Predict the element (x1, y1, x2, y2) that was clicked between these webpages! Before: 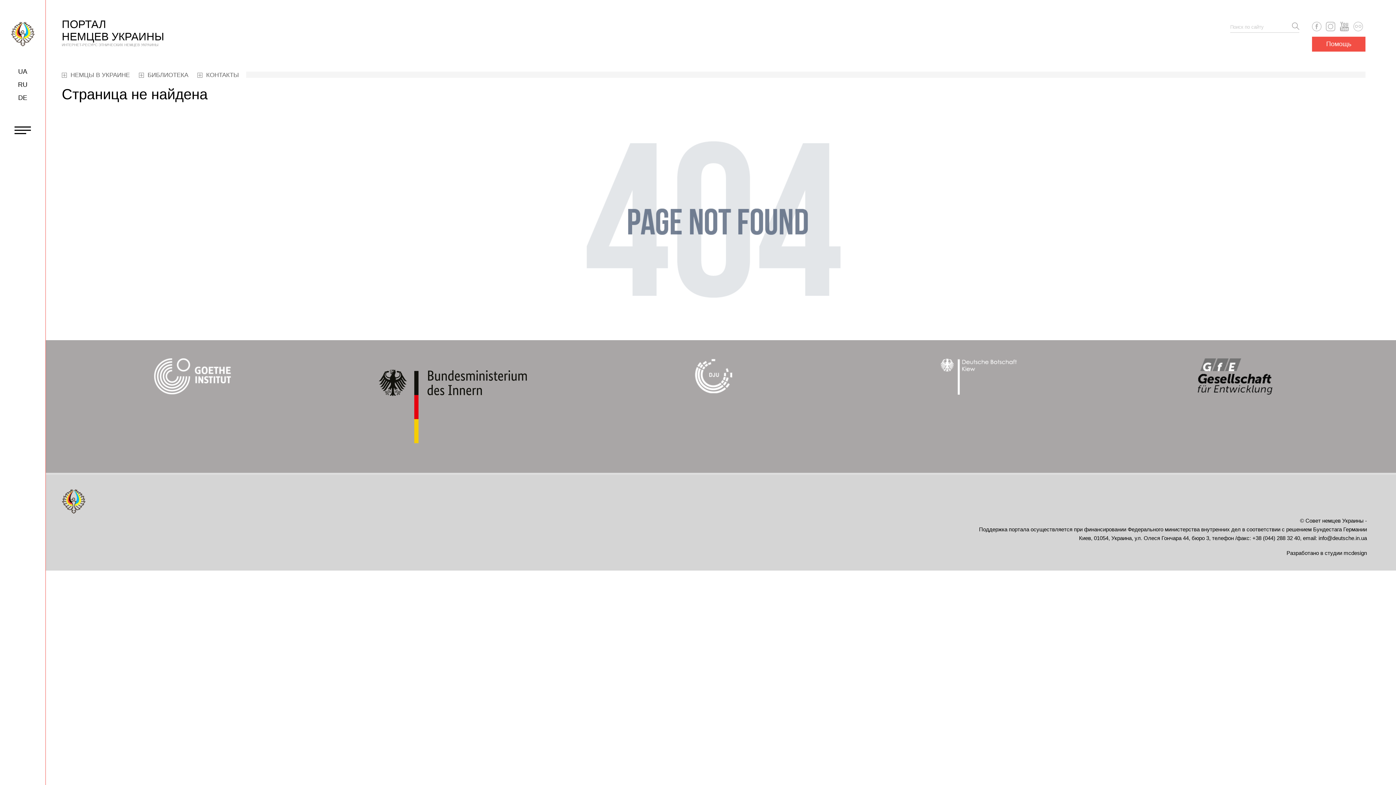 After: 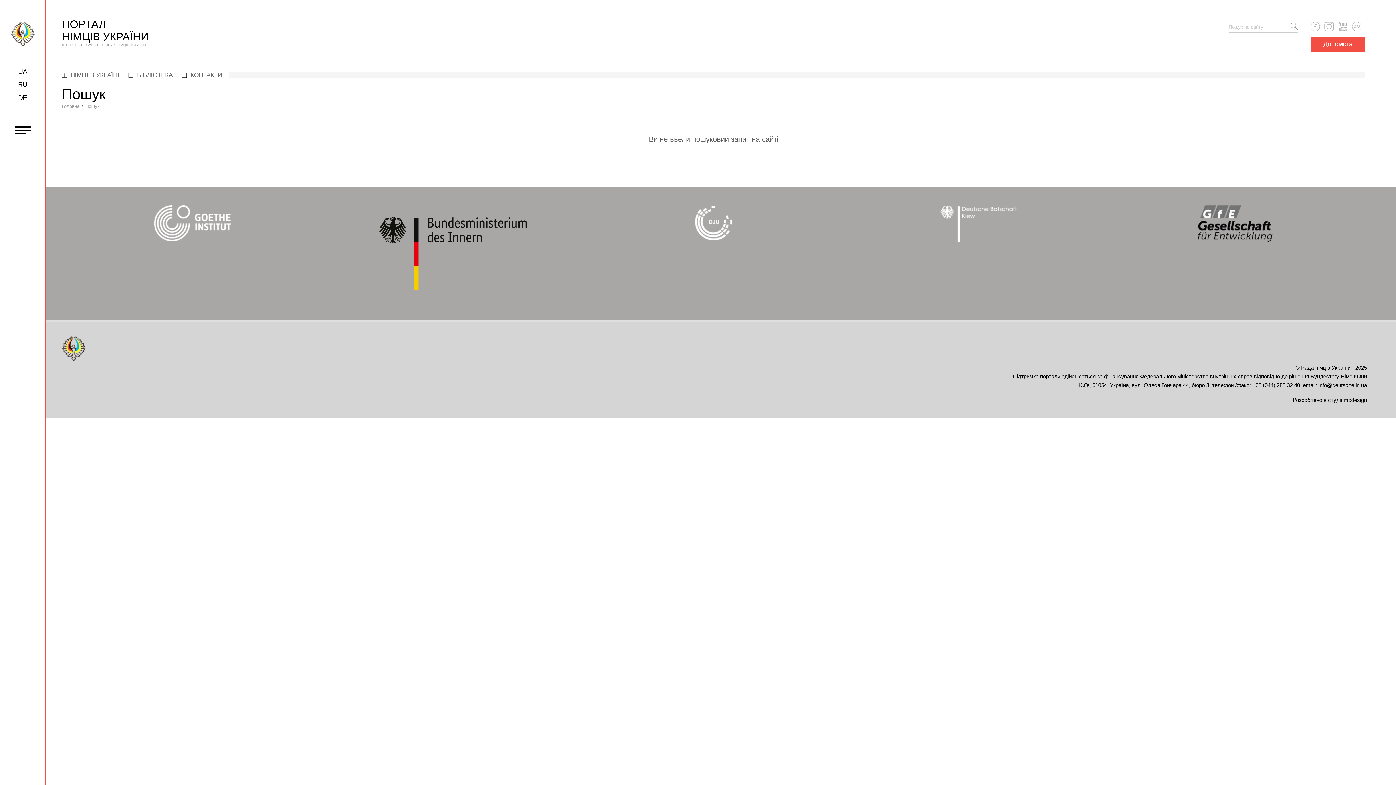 Action: bbox: (1292, 22, 1299, 29)